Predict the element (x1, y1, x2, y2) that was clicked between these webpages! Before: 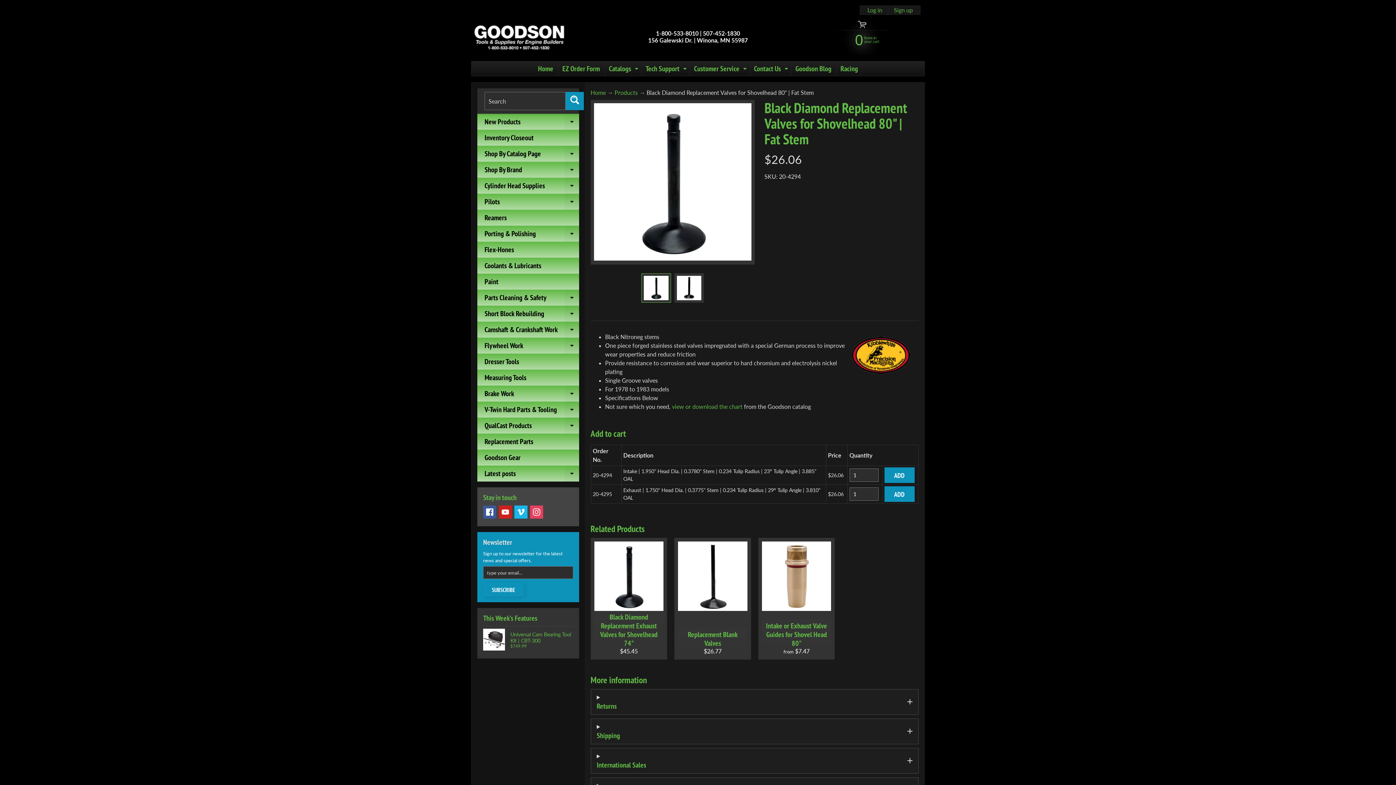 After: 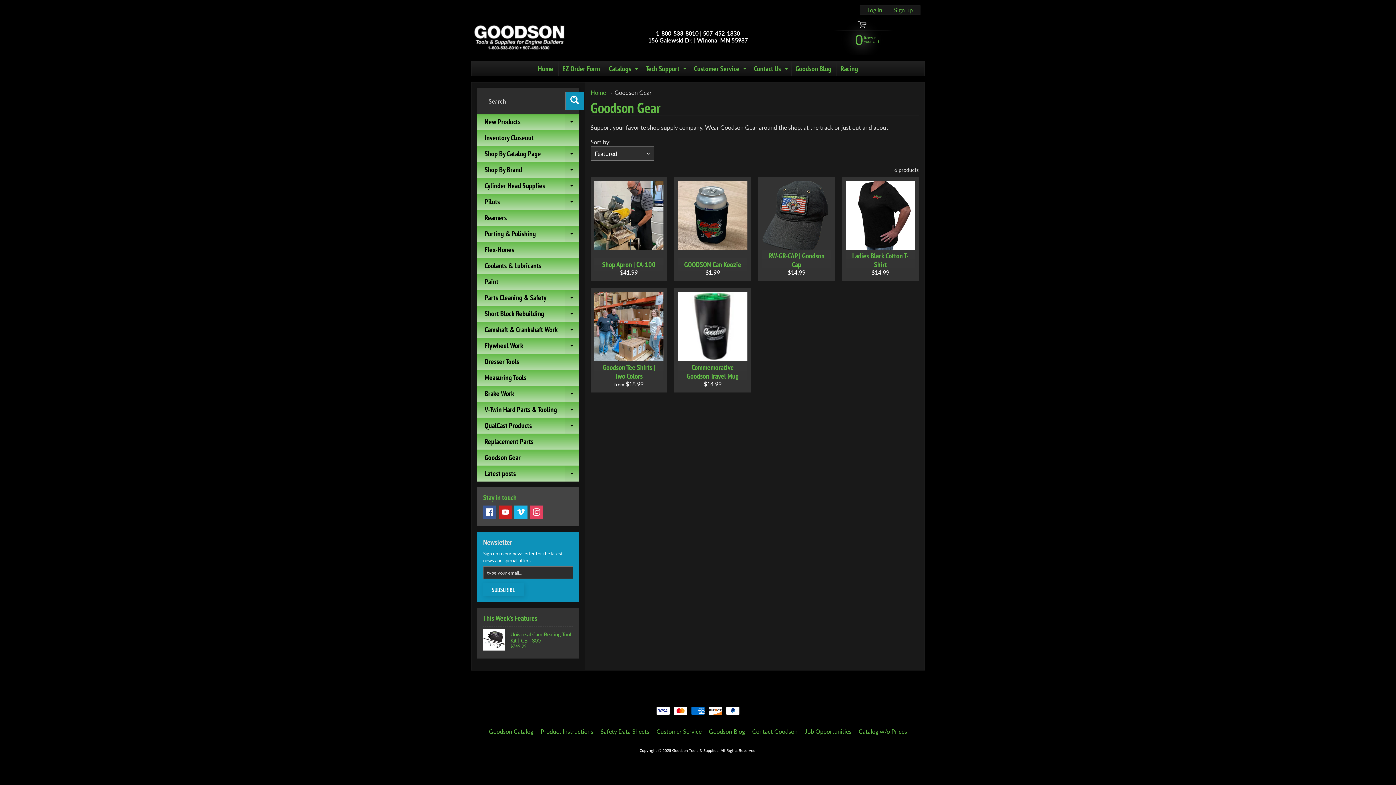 Action: bbox: (477, 449, 579, 465) label: Goodson Gear